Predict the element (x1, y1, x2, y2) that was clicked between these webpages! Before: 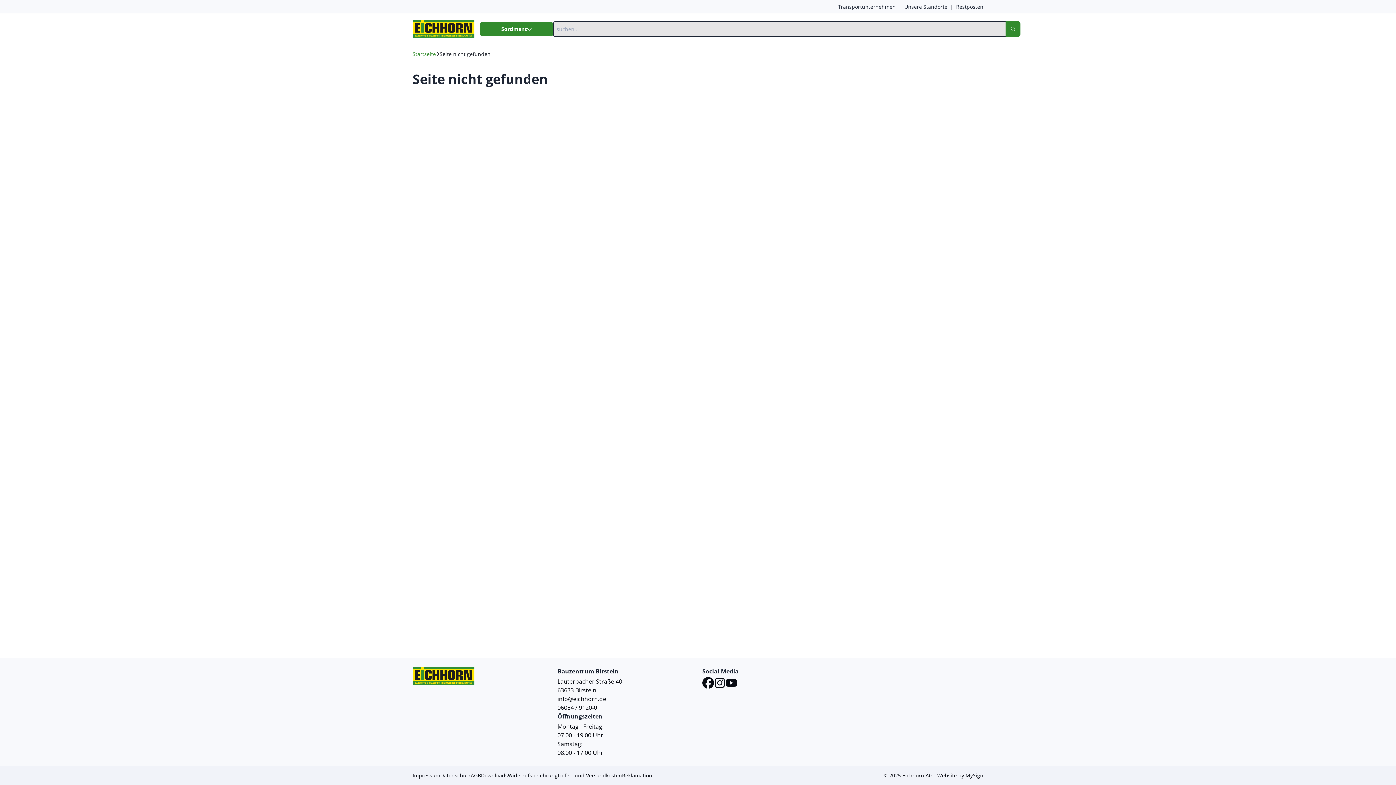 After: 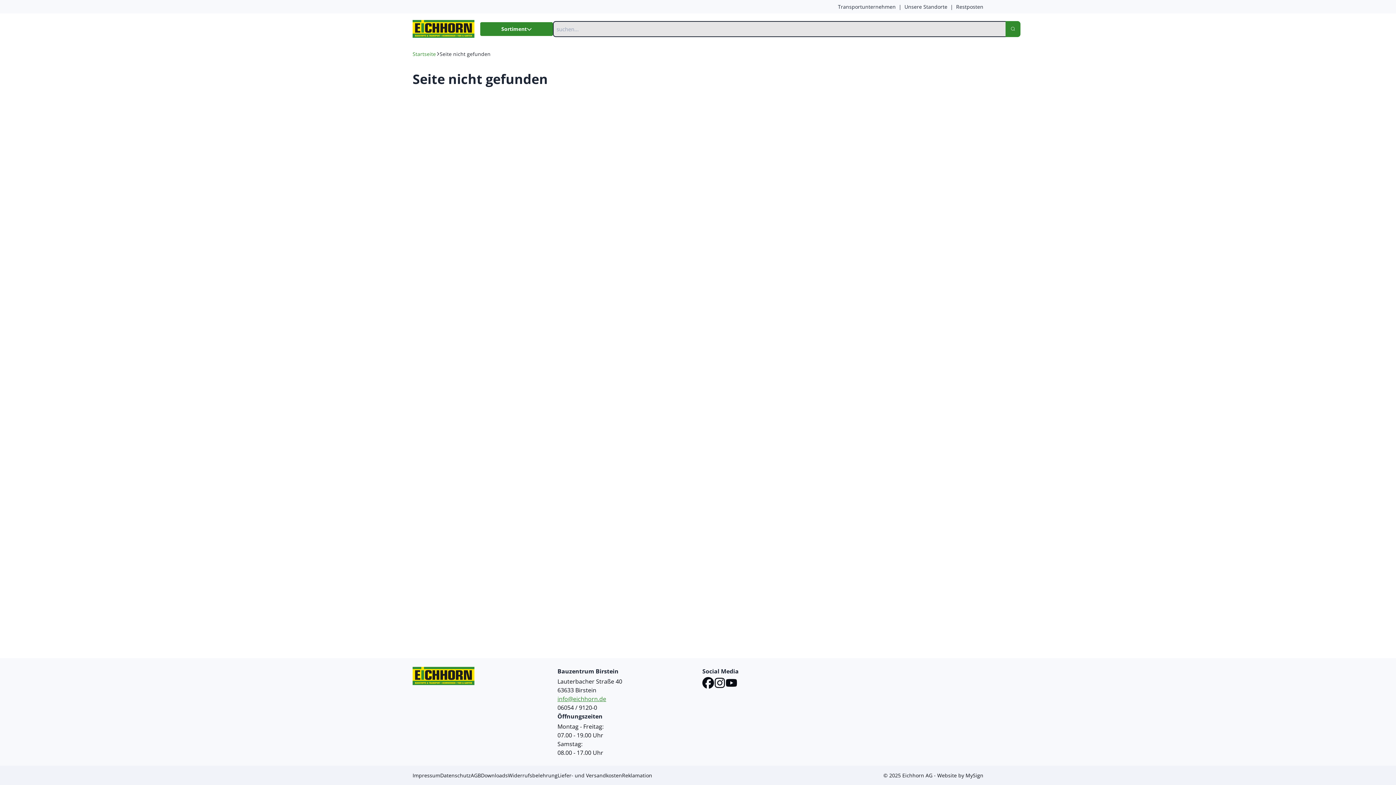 Action: bbox: (557, 695, 606, 703) label: info@eichhorn.de